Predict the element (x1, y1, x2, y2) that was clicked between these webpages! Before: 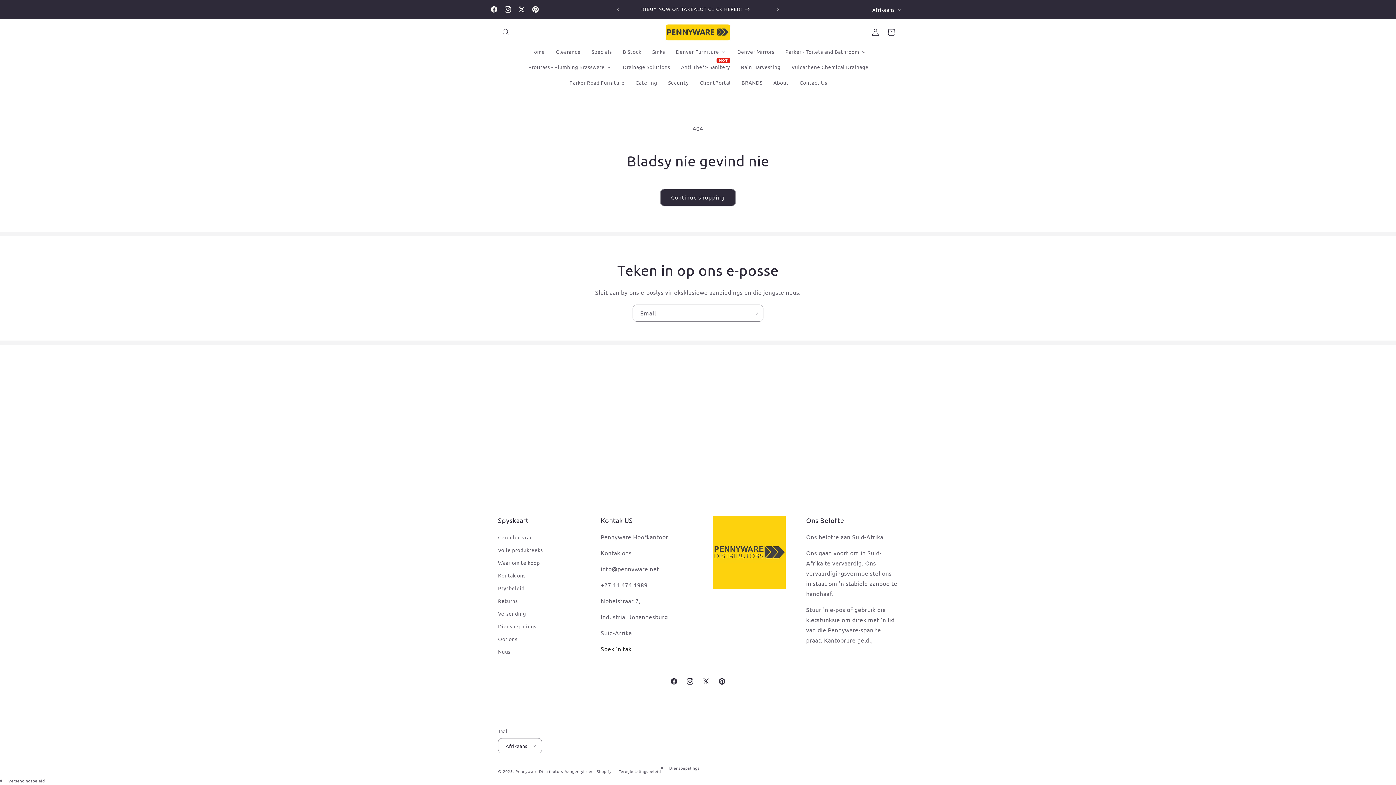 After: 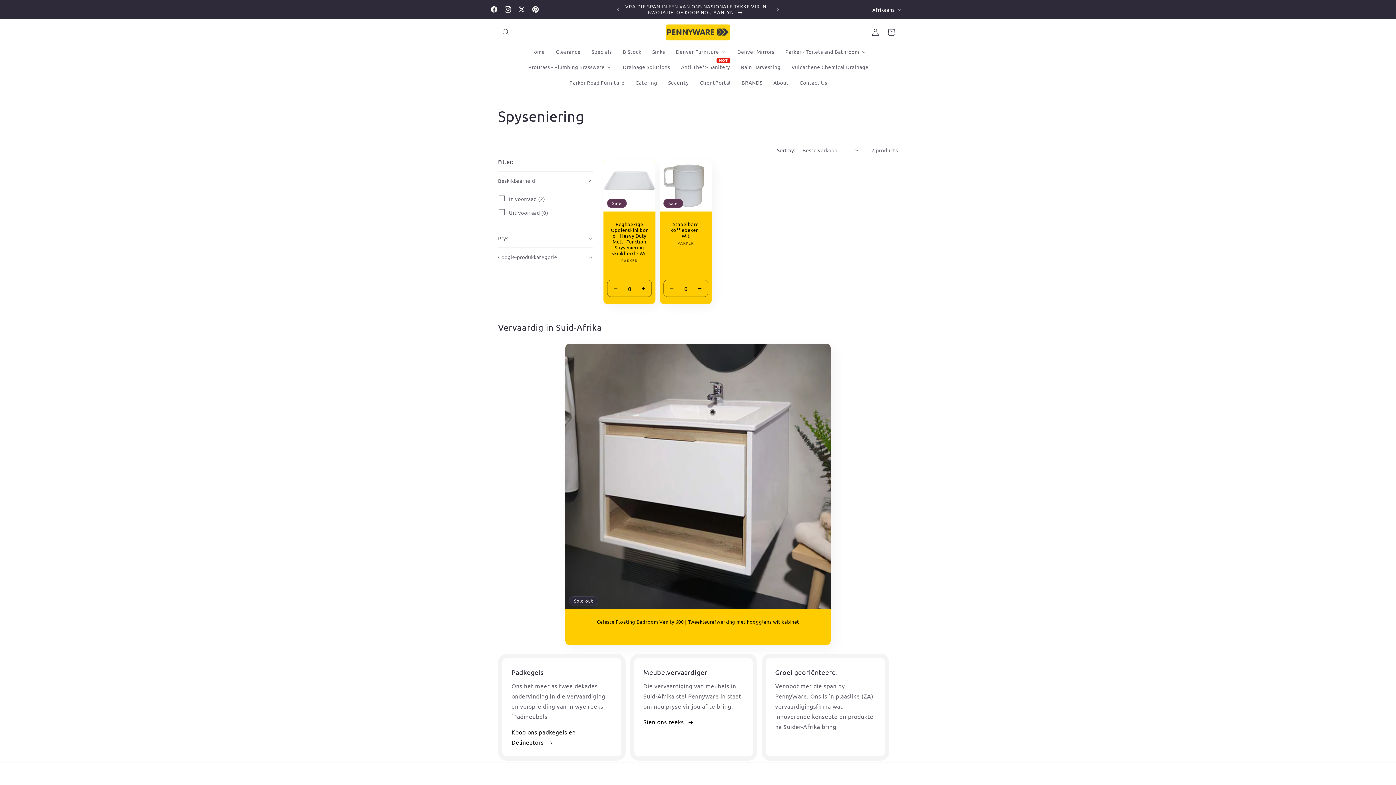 Action: label: Catering bbox: (629, 74, 662, 90)